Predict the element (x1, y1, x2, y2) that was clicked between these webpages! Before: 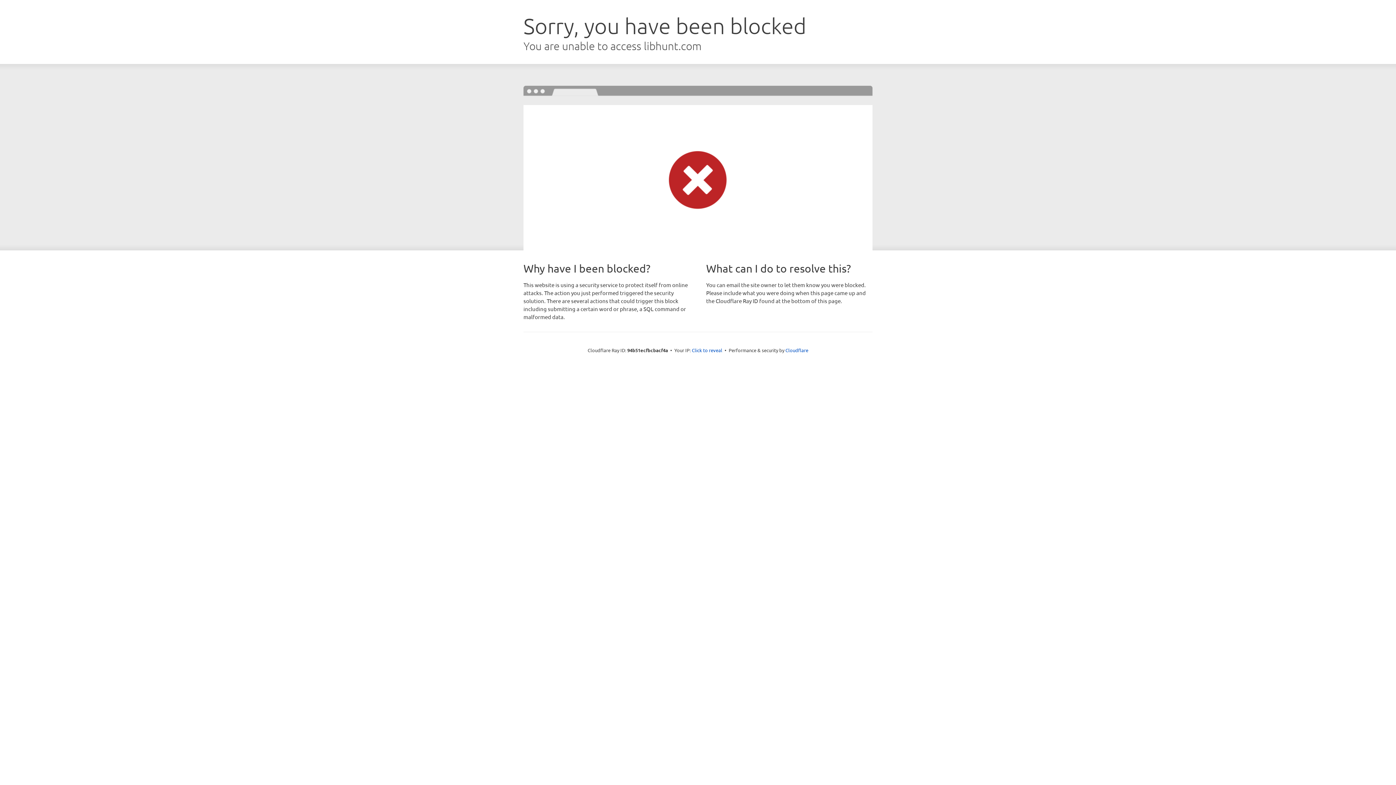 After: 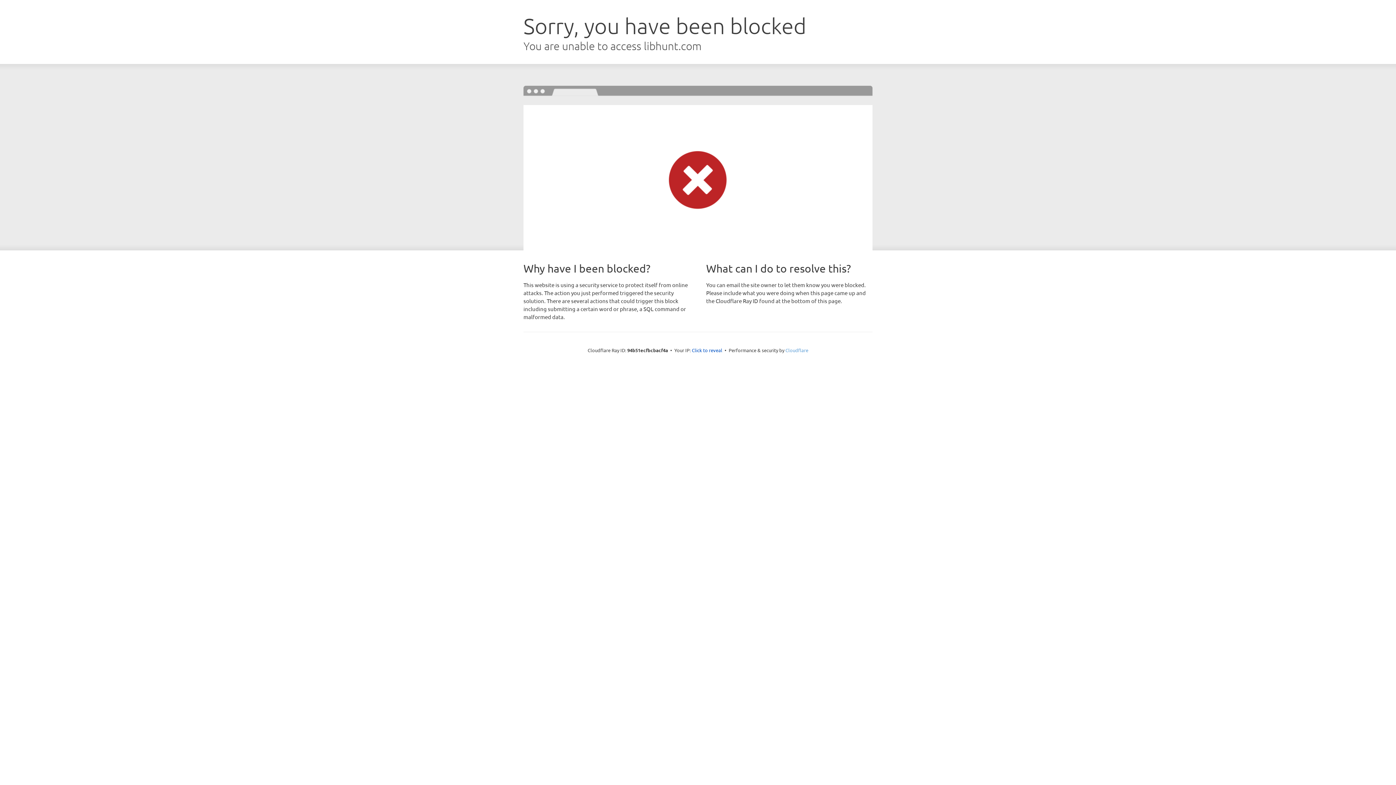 Action: label: Cloudflare bbox: (785, 347, 808, 353)